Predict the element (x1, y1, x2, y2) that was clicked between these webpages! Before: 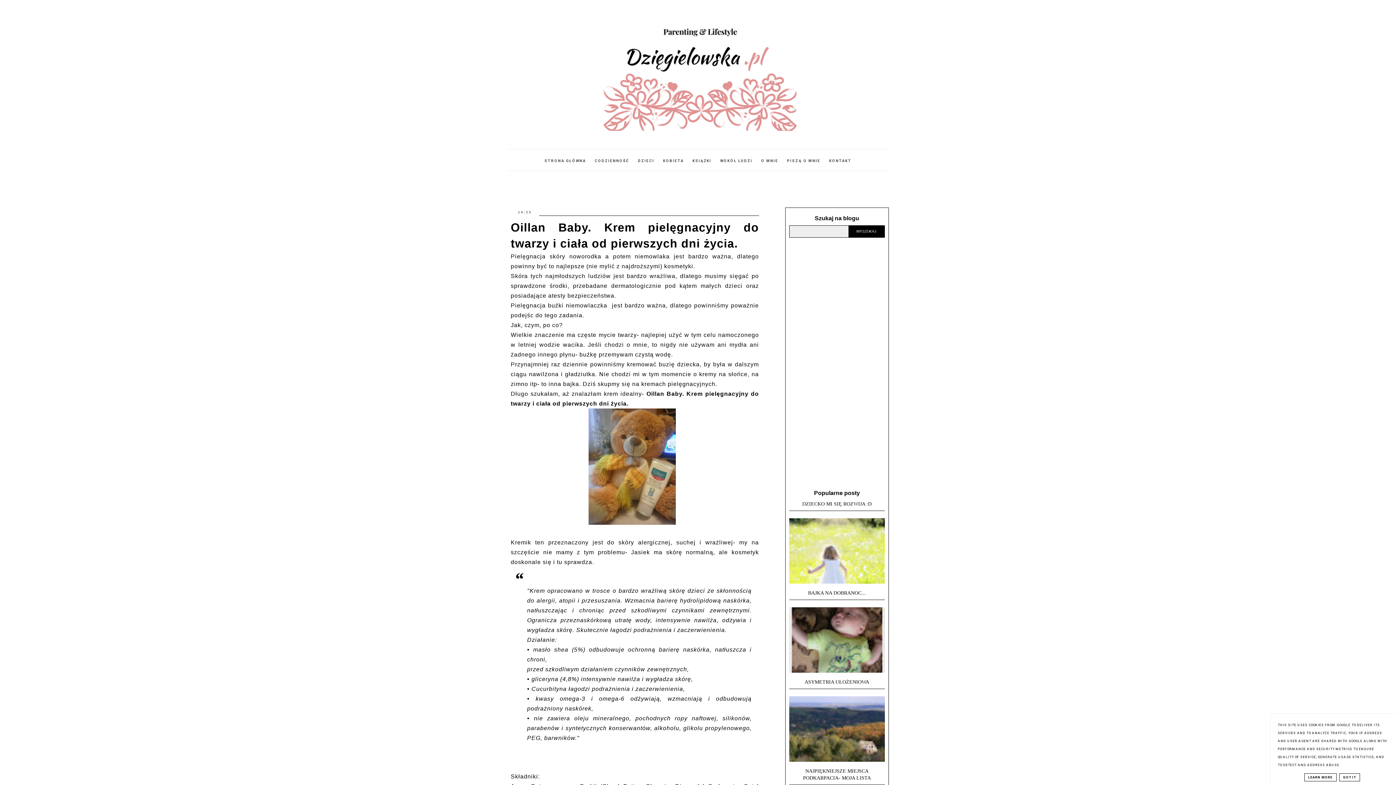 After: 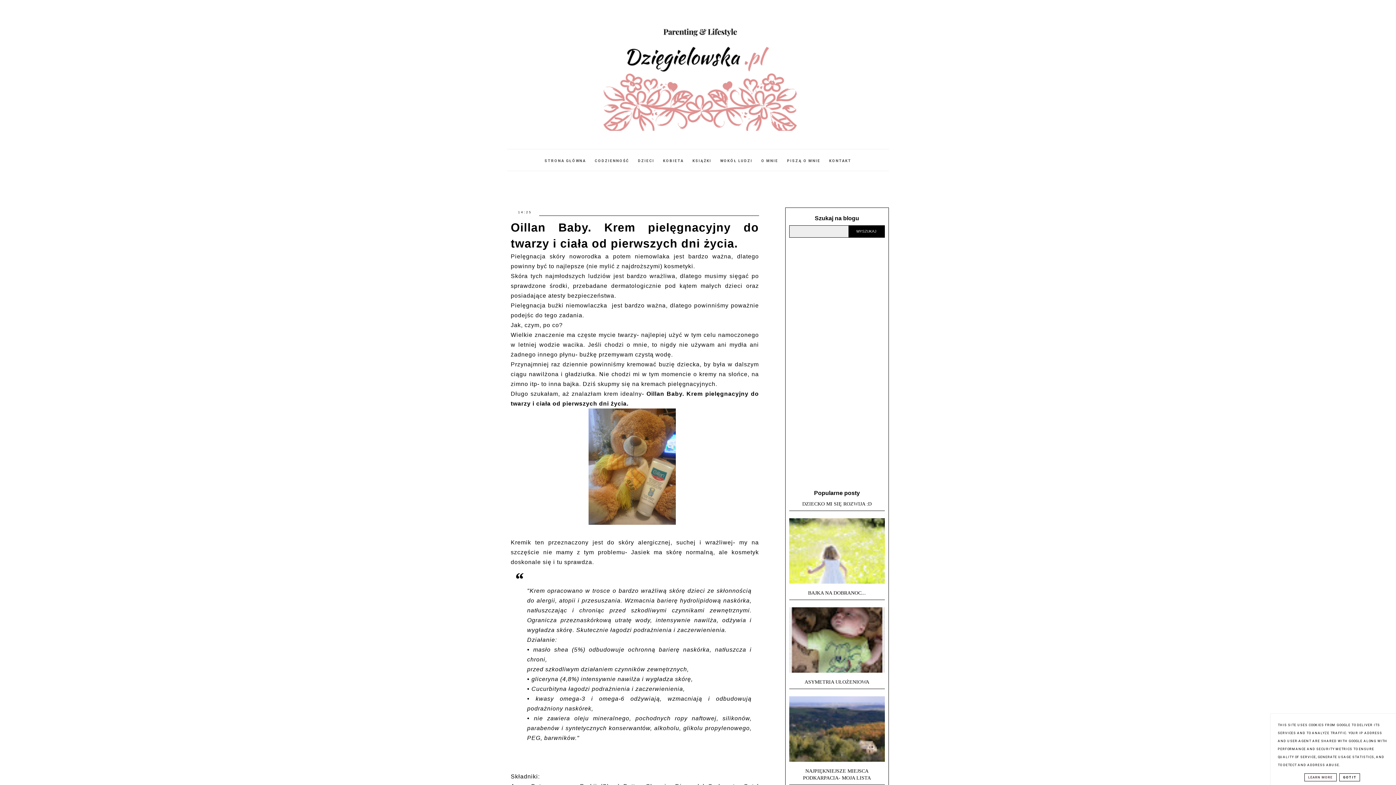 Action: label: LEARN MORE bbox: (1304, 773, 1336, 781)